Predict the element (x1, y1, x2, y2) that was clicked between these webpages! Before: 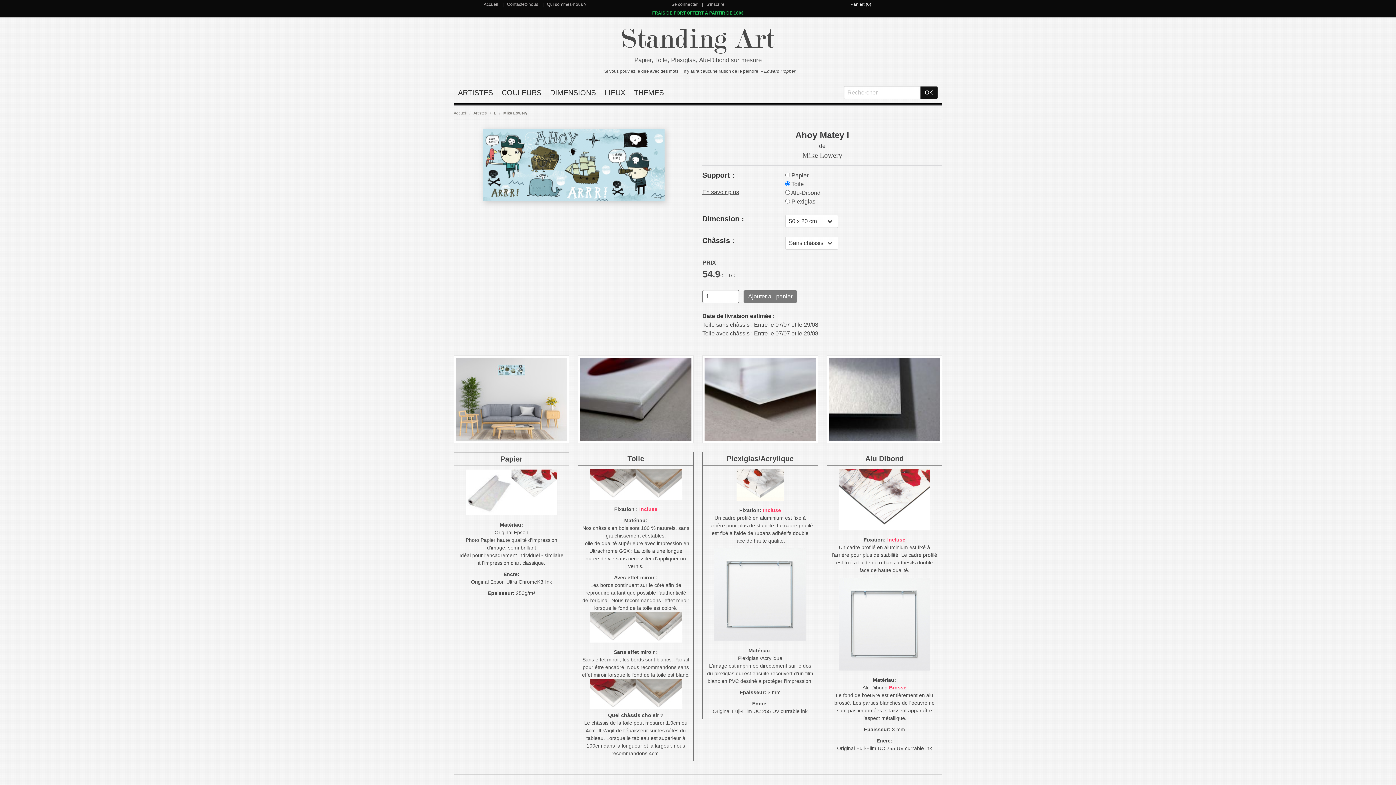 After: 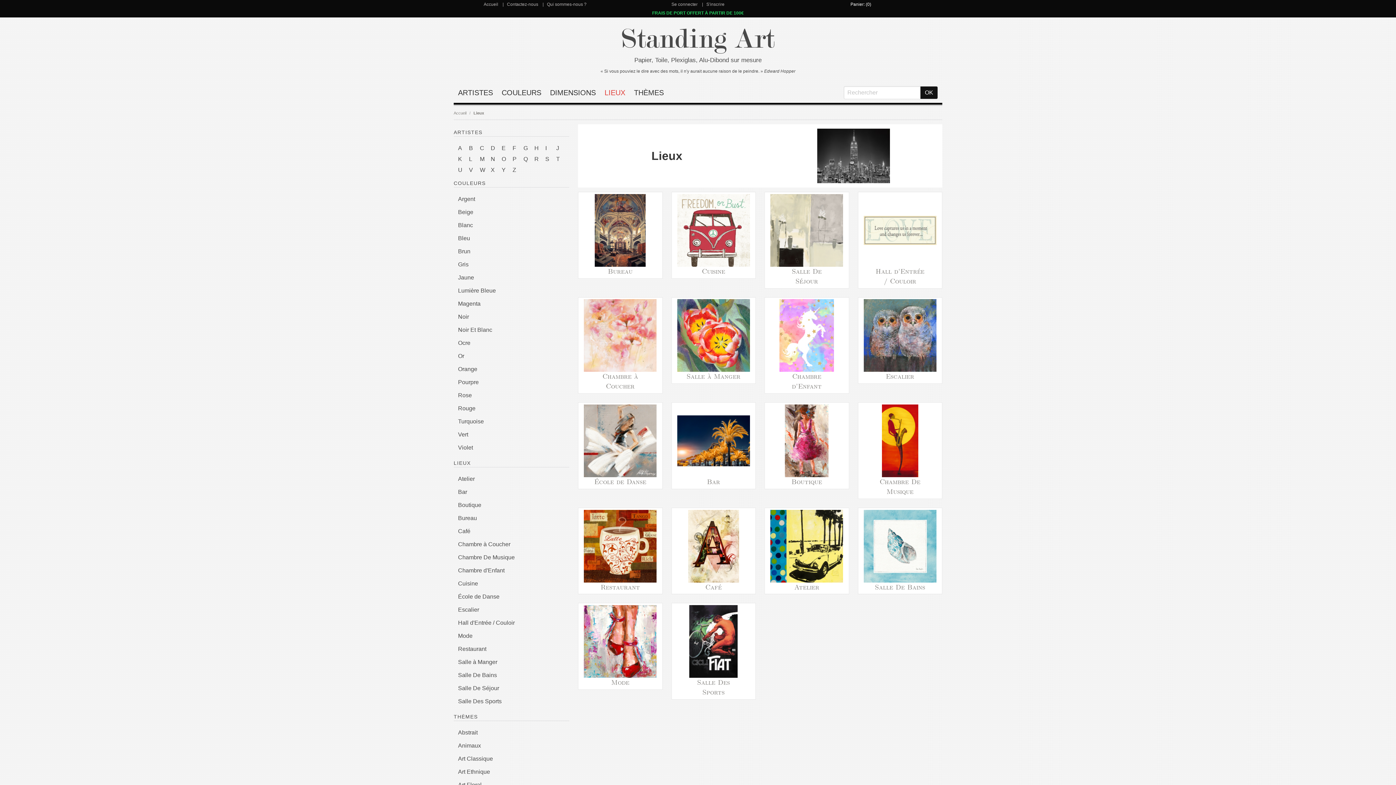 Action: bbox: (604, 87, 625, 98) label: LIEUX